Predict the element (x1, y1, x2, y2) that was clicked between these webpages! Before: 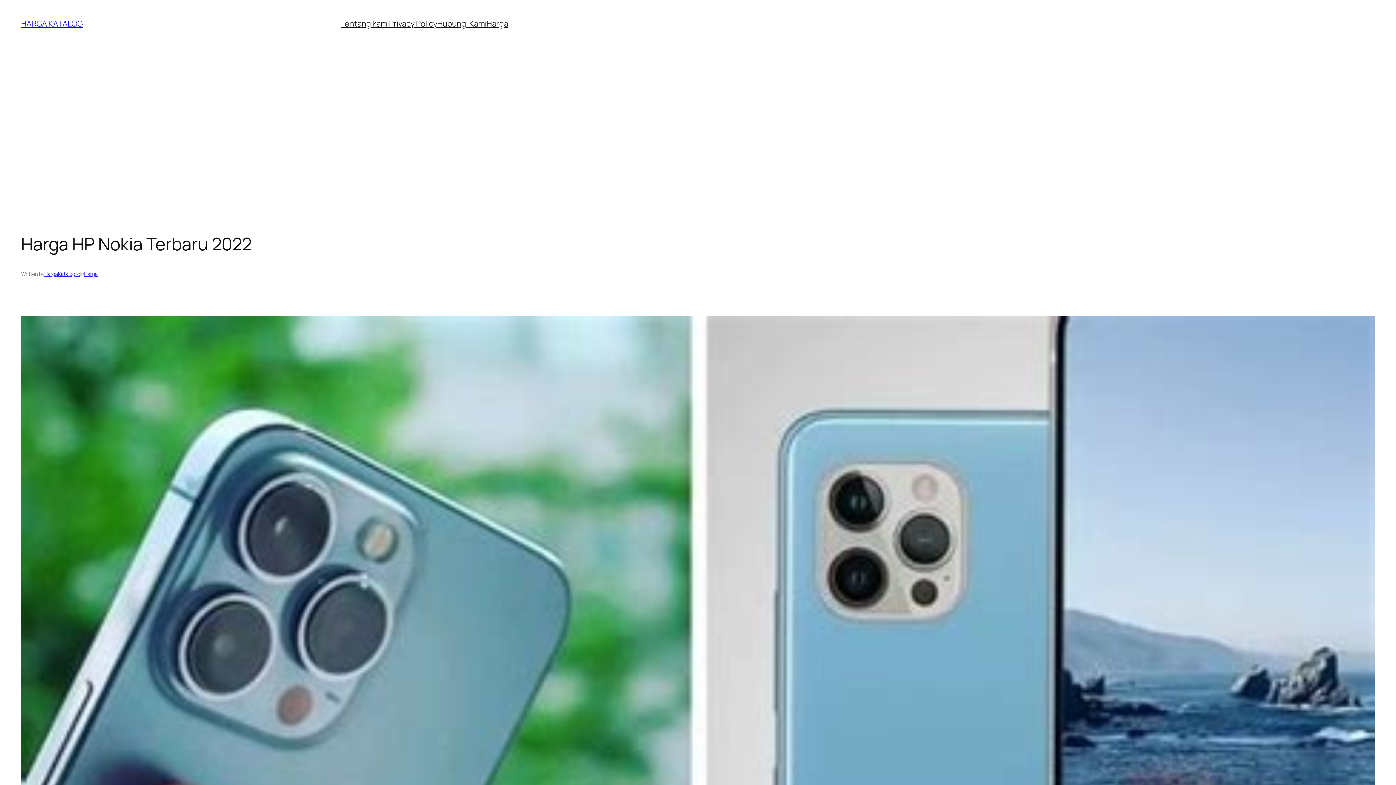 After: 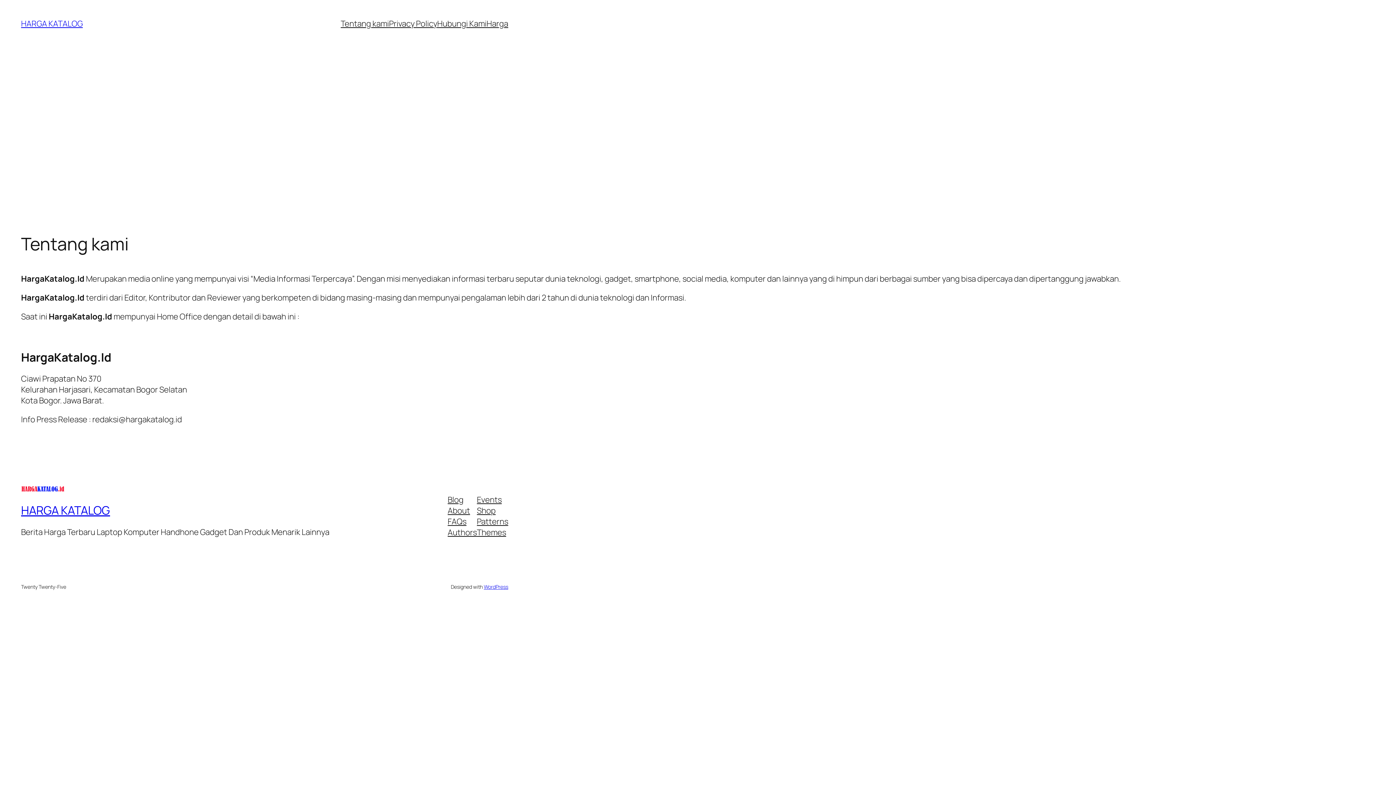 Action: bbox: (340, 18, 389, 29) label: Tentang kami